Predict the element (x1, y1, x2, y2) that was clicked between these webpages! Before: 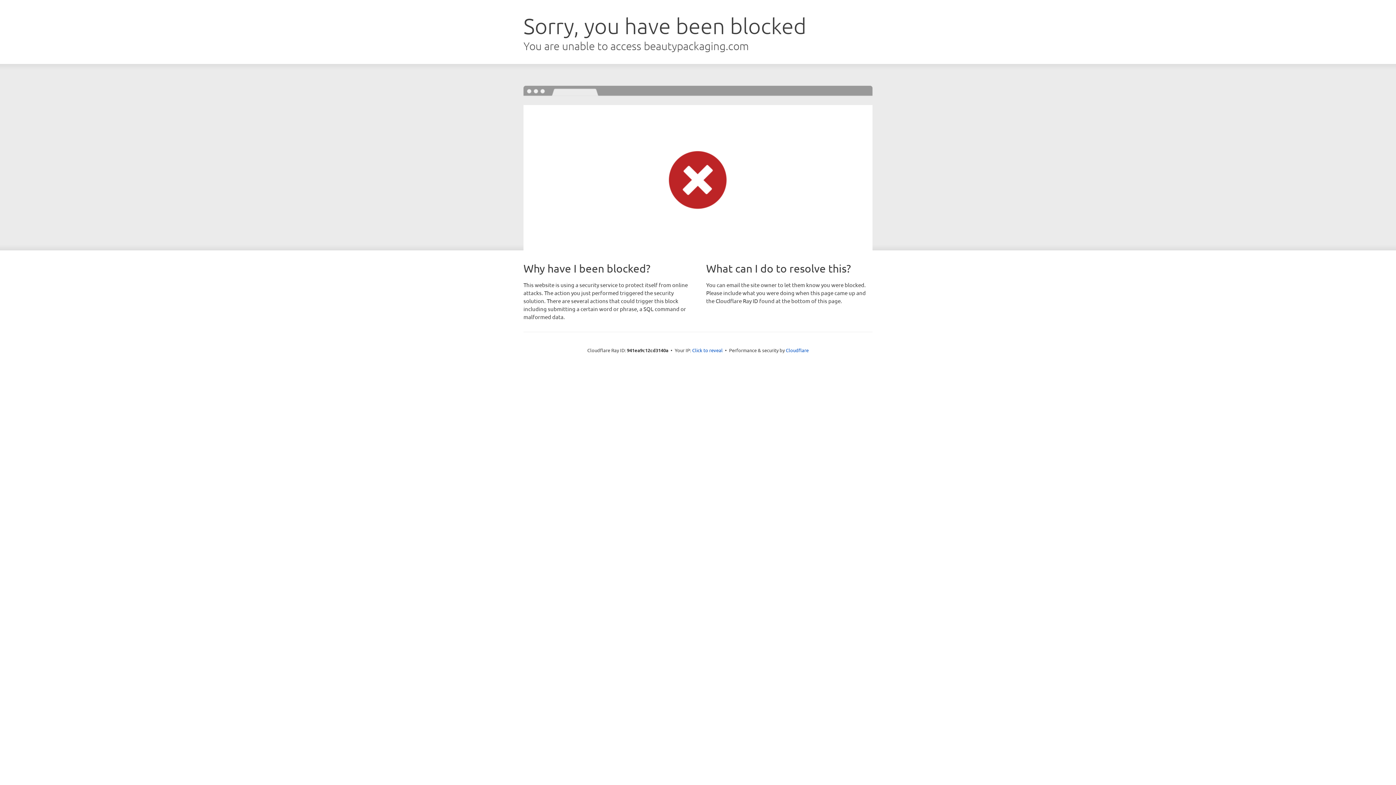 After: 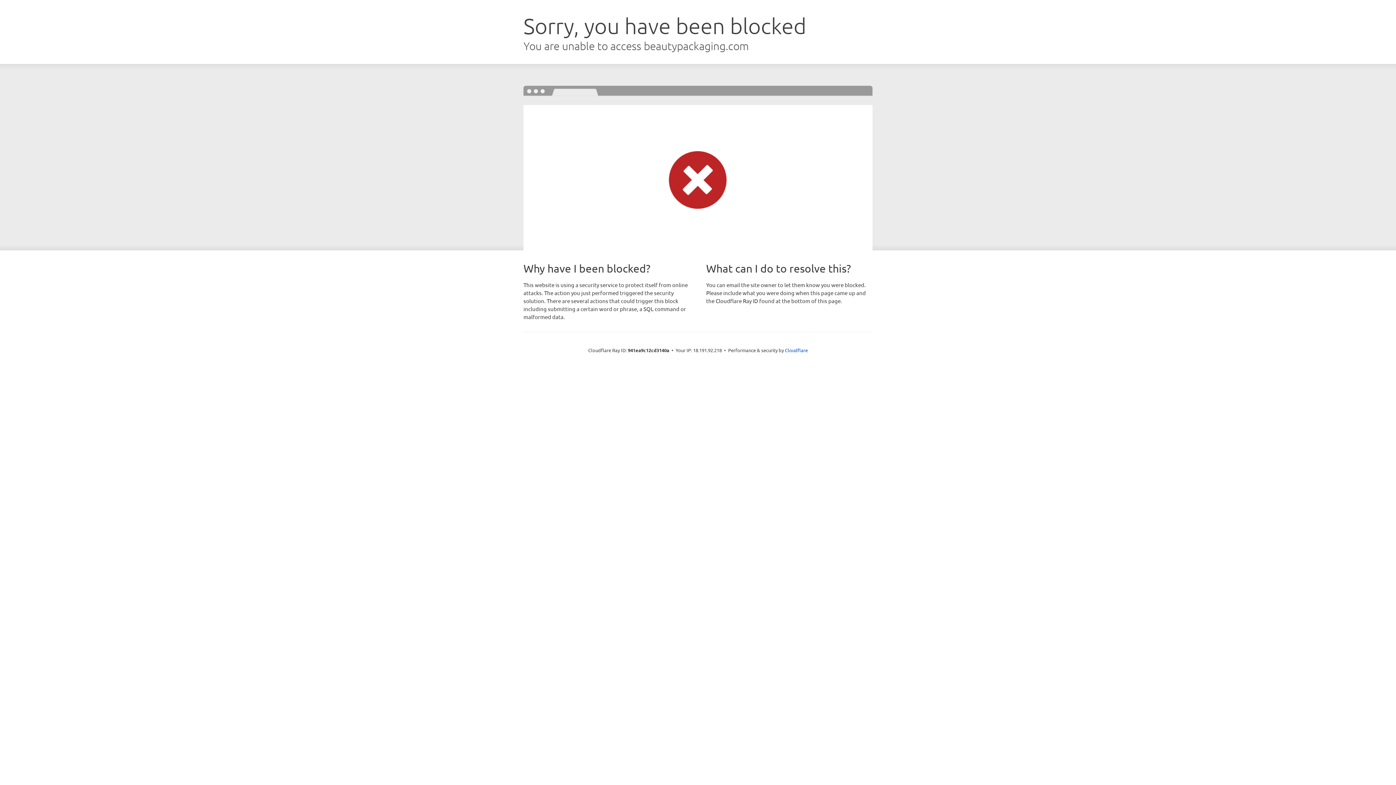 Action: label: Click to reveal bbox: (692, 346, 722, 353)